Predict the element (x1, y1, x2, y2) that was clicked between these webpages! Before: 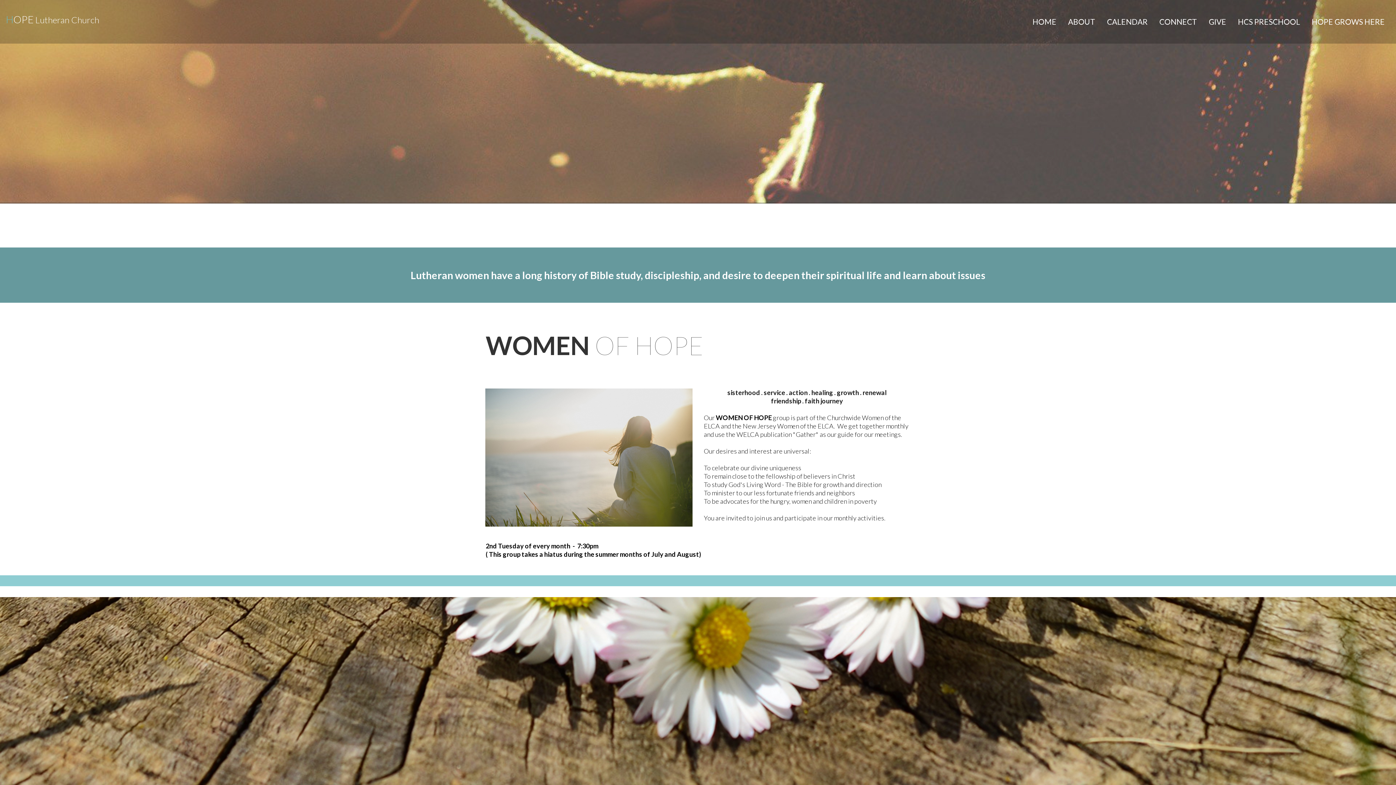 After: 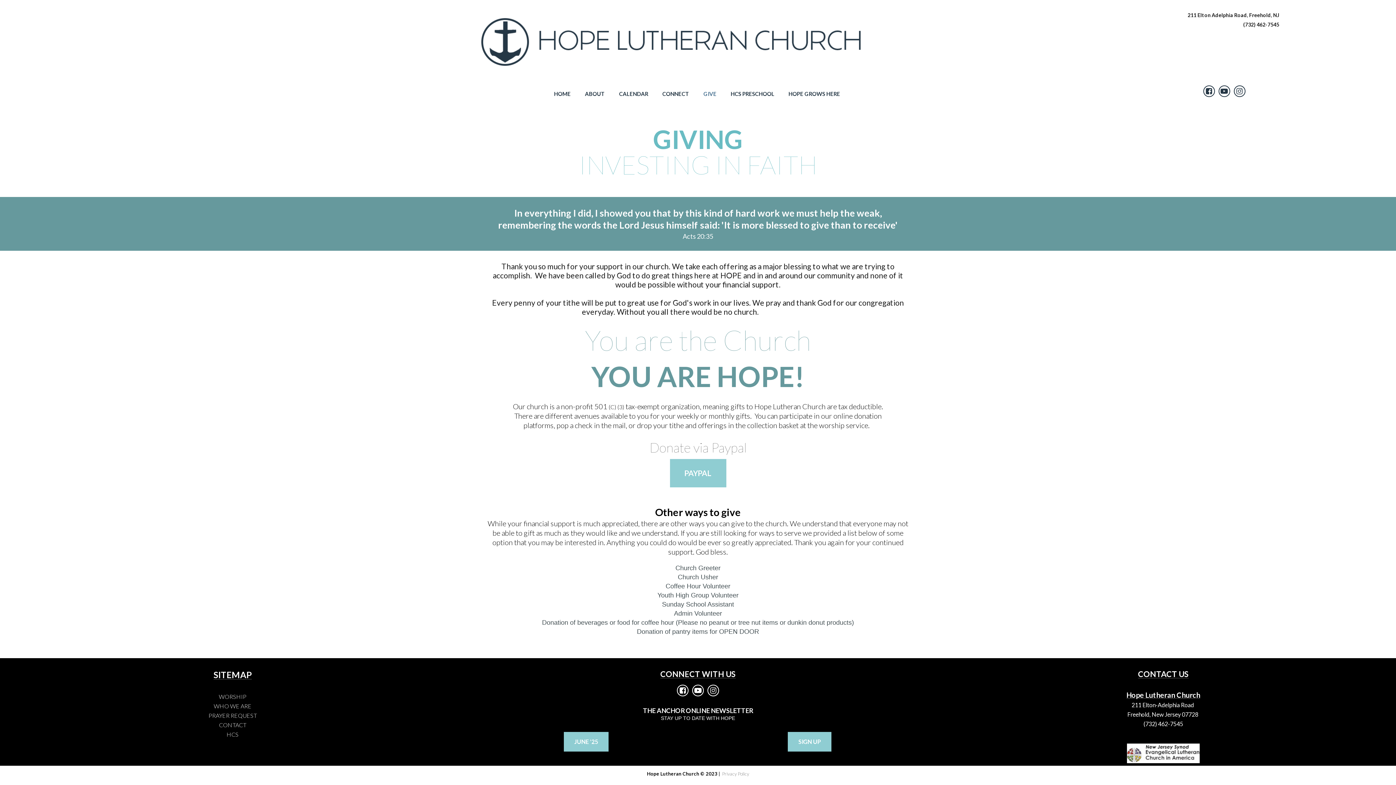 Action: bbox: (1203, 0, 1232, 43) label: GIVE